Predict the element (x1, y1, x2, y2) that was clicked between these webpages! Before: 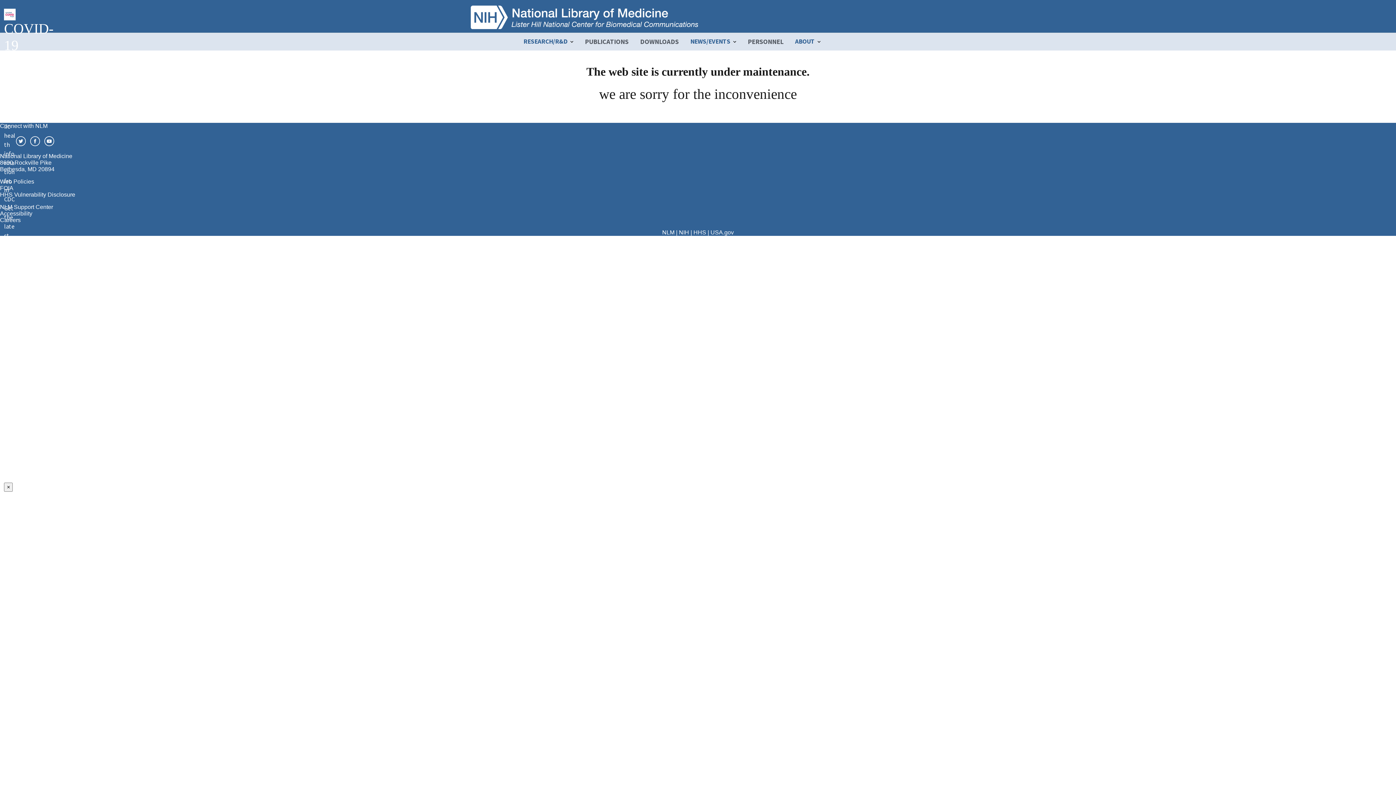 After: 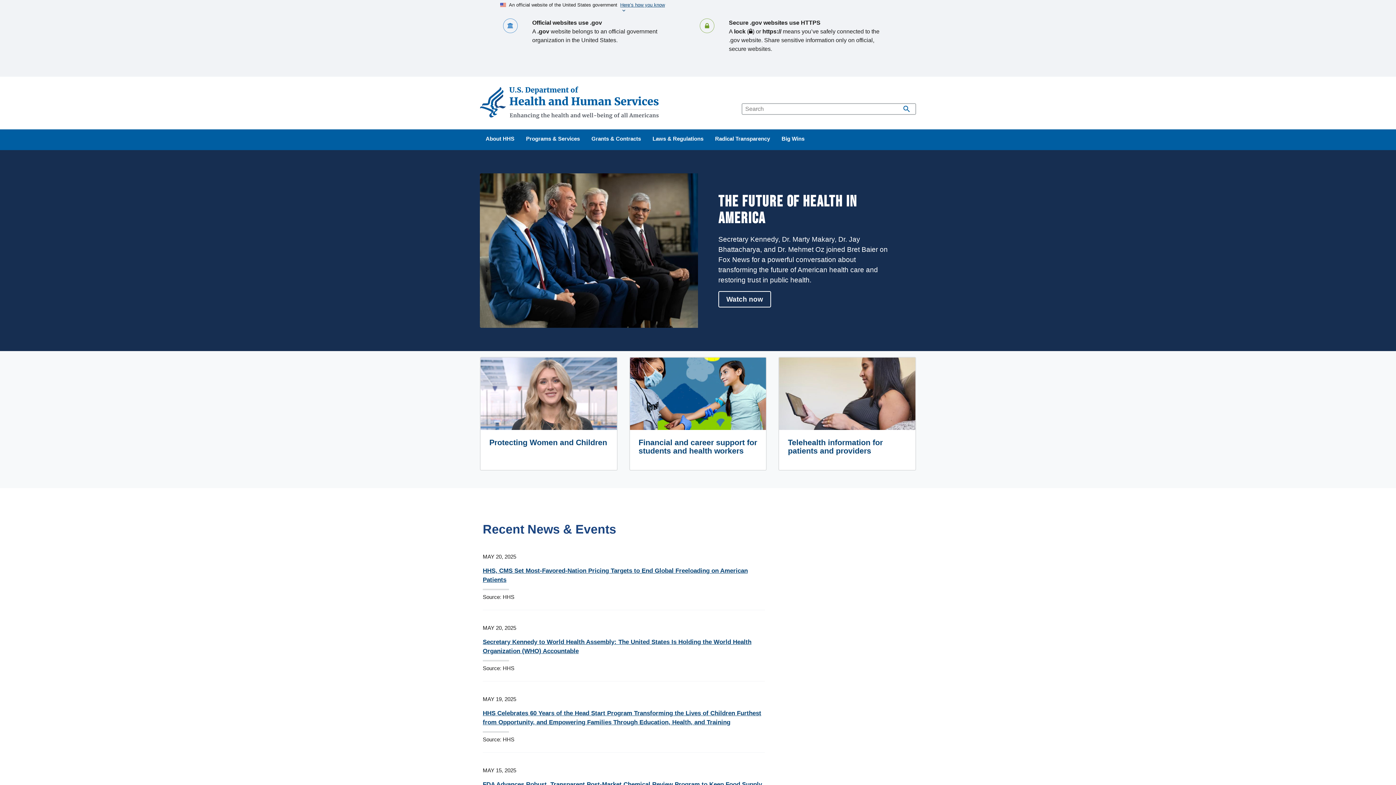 Action: label: HHS bbox: (693, 229, 706, 235)